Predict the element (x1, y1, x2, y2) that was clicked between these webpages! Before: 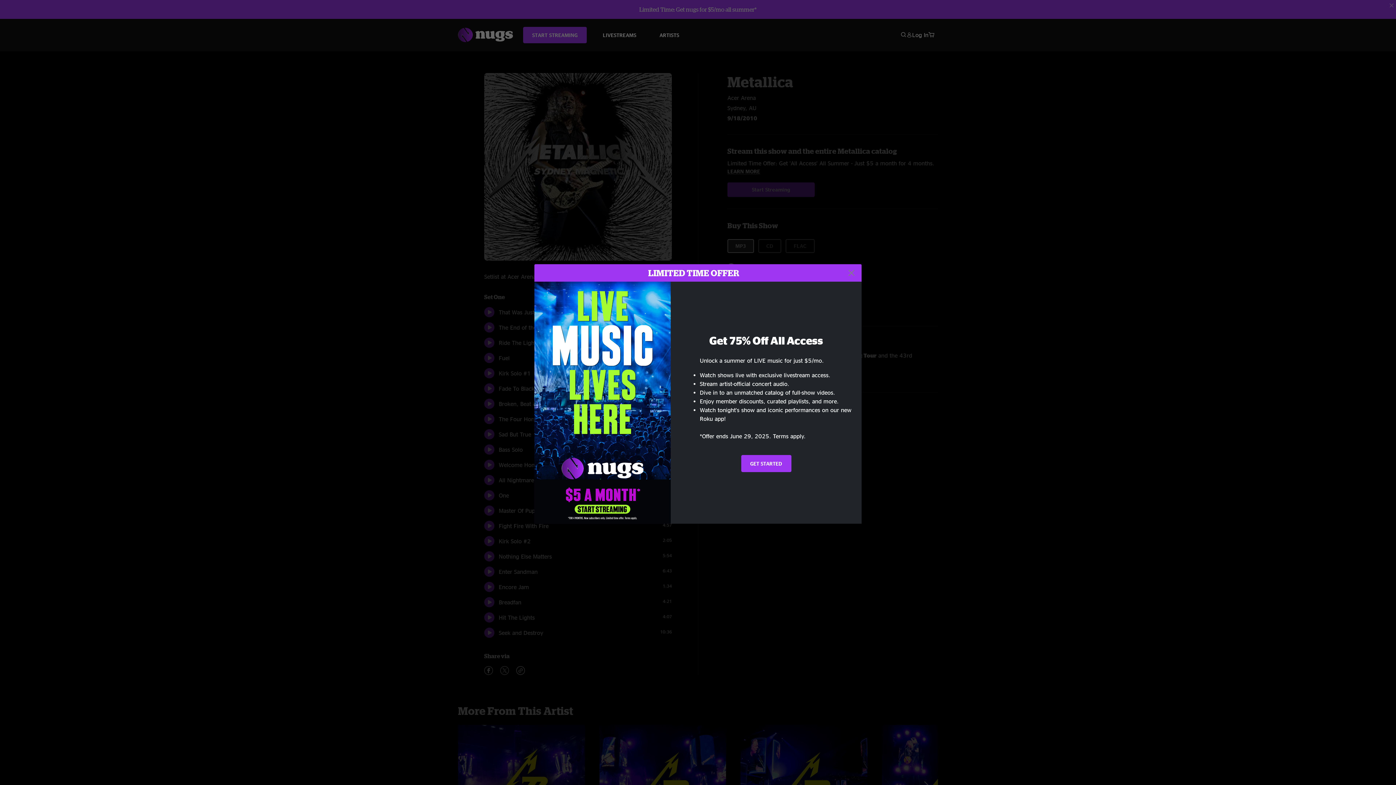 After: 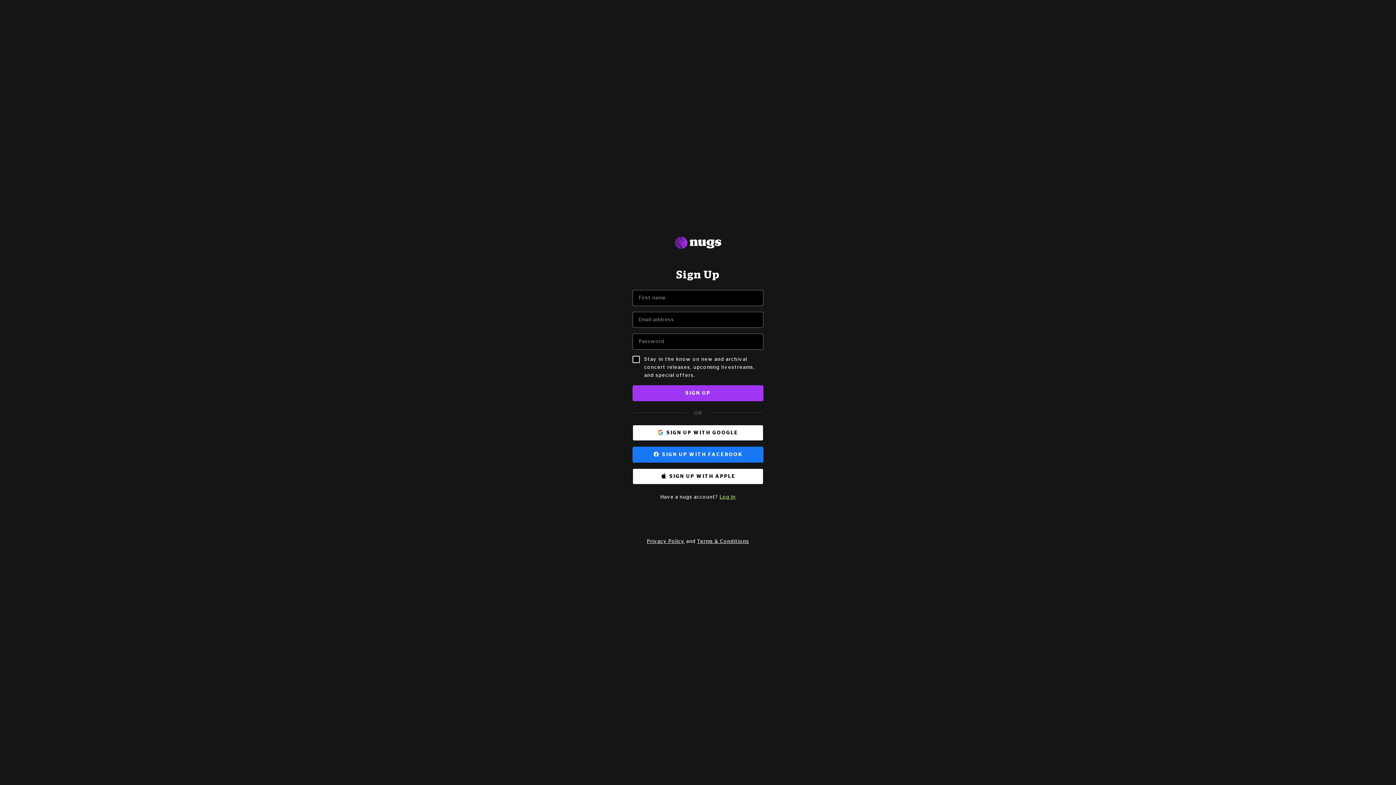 Action: label: GET STARTED bbox: (741, 455, 791, 472)